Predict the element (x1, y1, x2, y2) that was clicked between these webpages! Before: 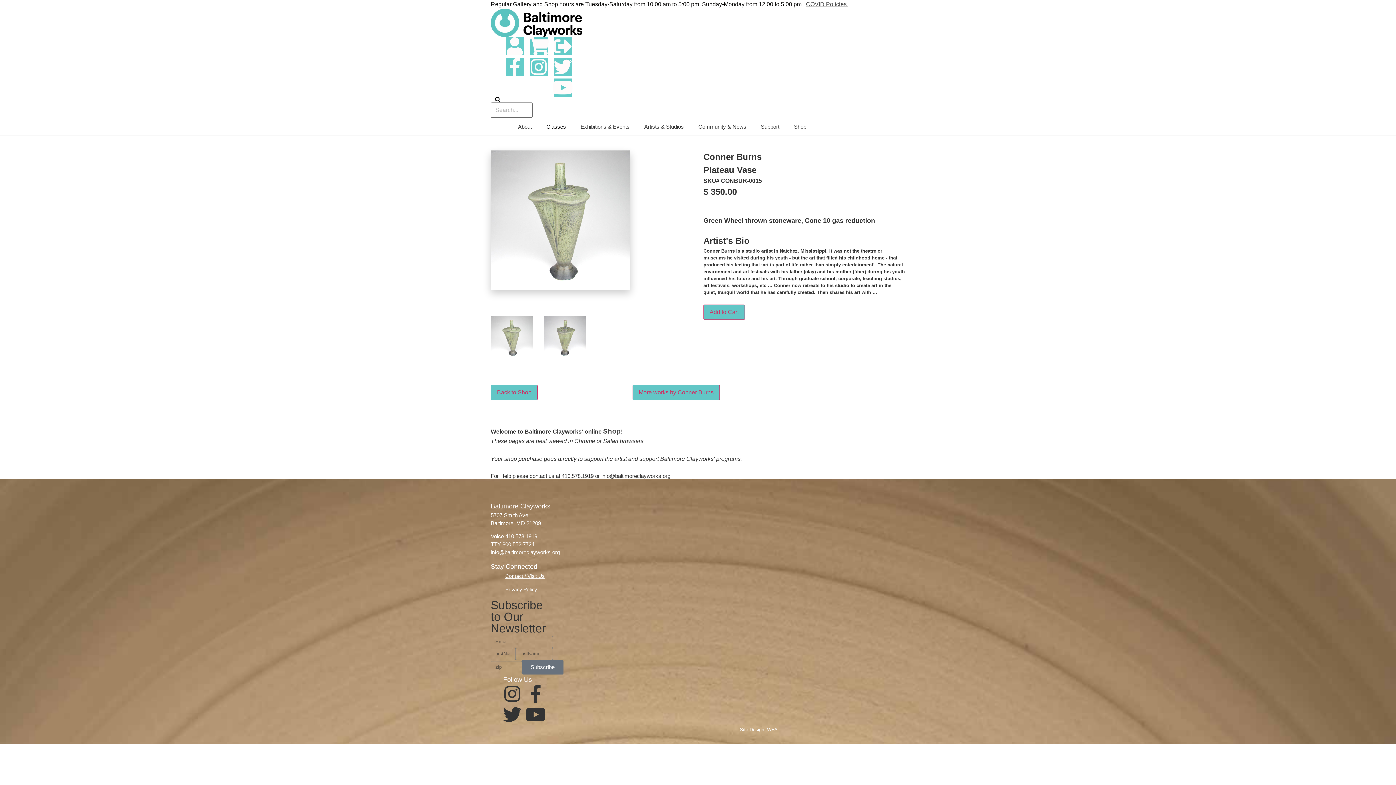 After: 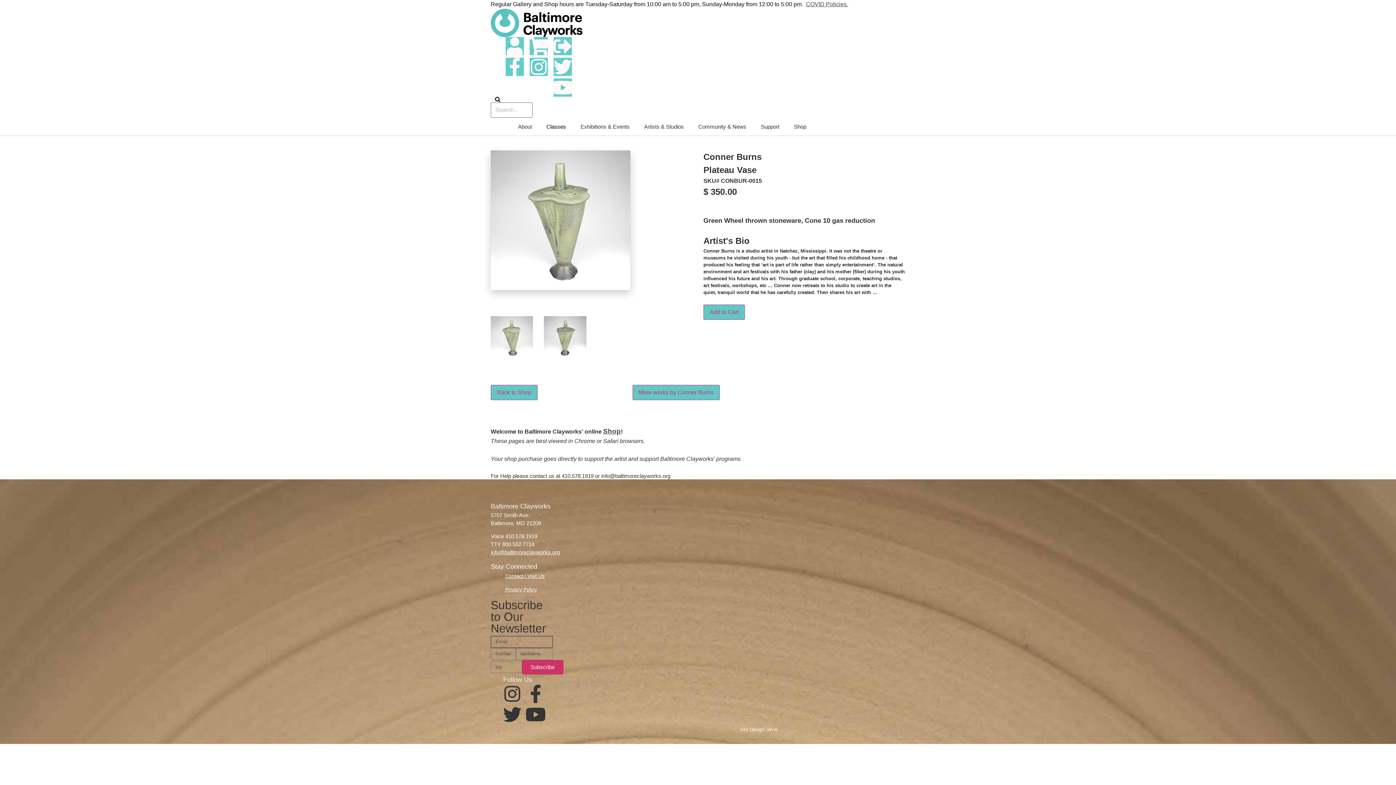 Action: label: Subscribe bbox: (522, 660, 563, 674)